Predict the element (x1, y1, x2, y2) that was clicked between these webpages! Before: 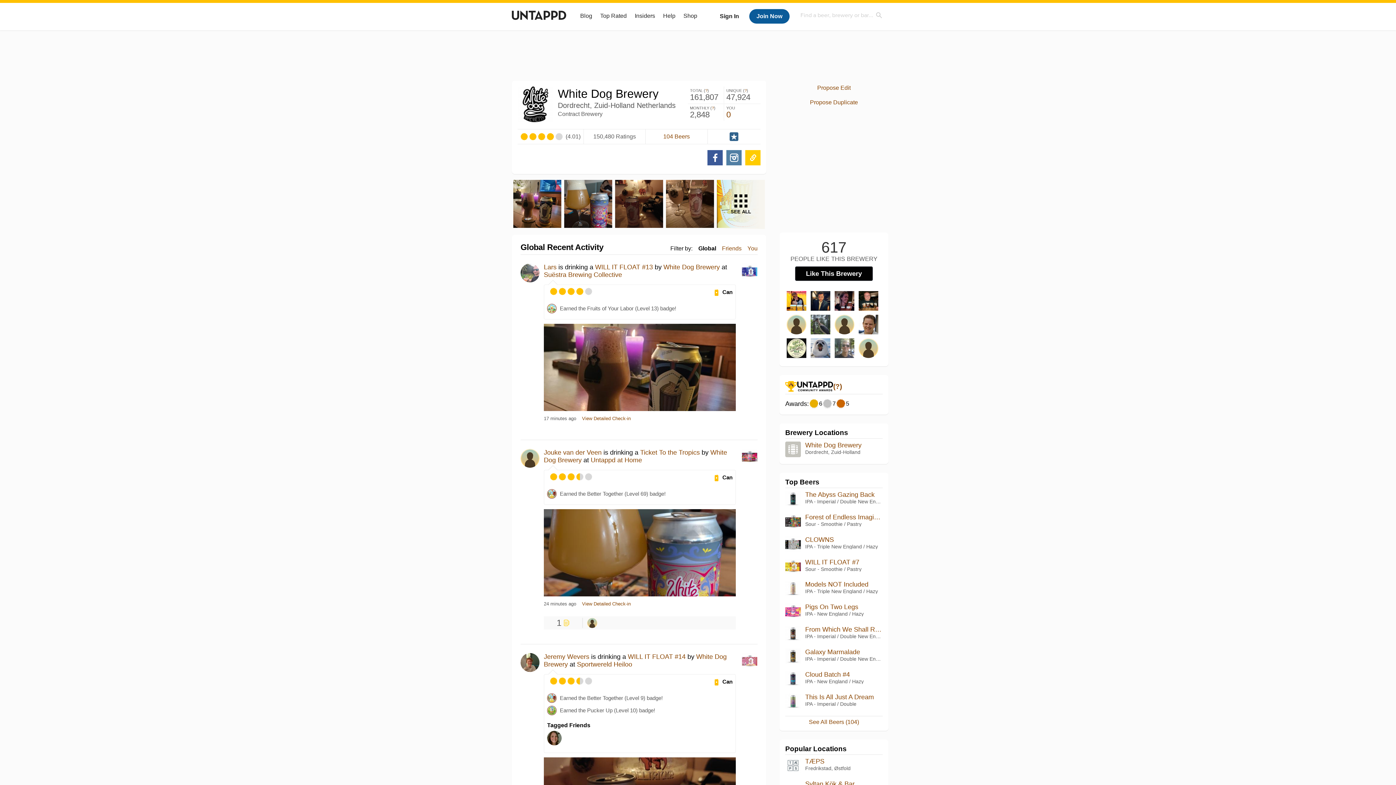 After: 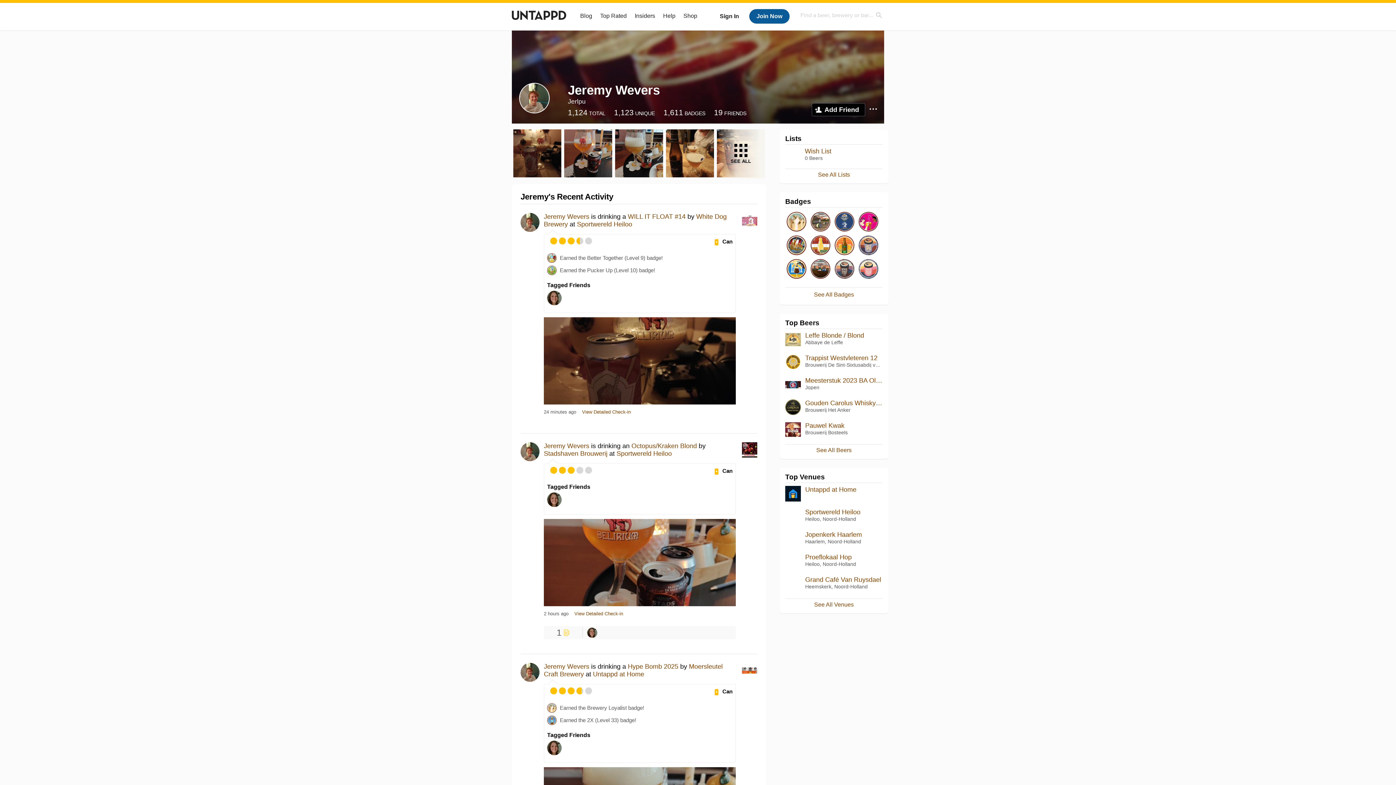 Action: label: Jeremy Wevers bbox: (544, 653, 589, 660)